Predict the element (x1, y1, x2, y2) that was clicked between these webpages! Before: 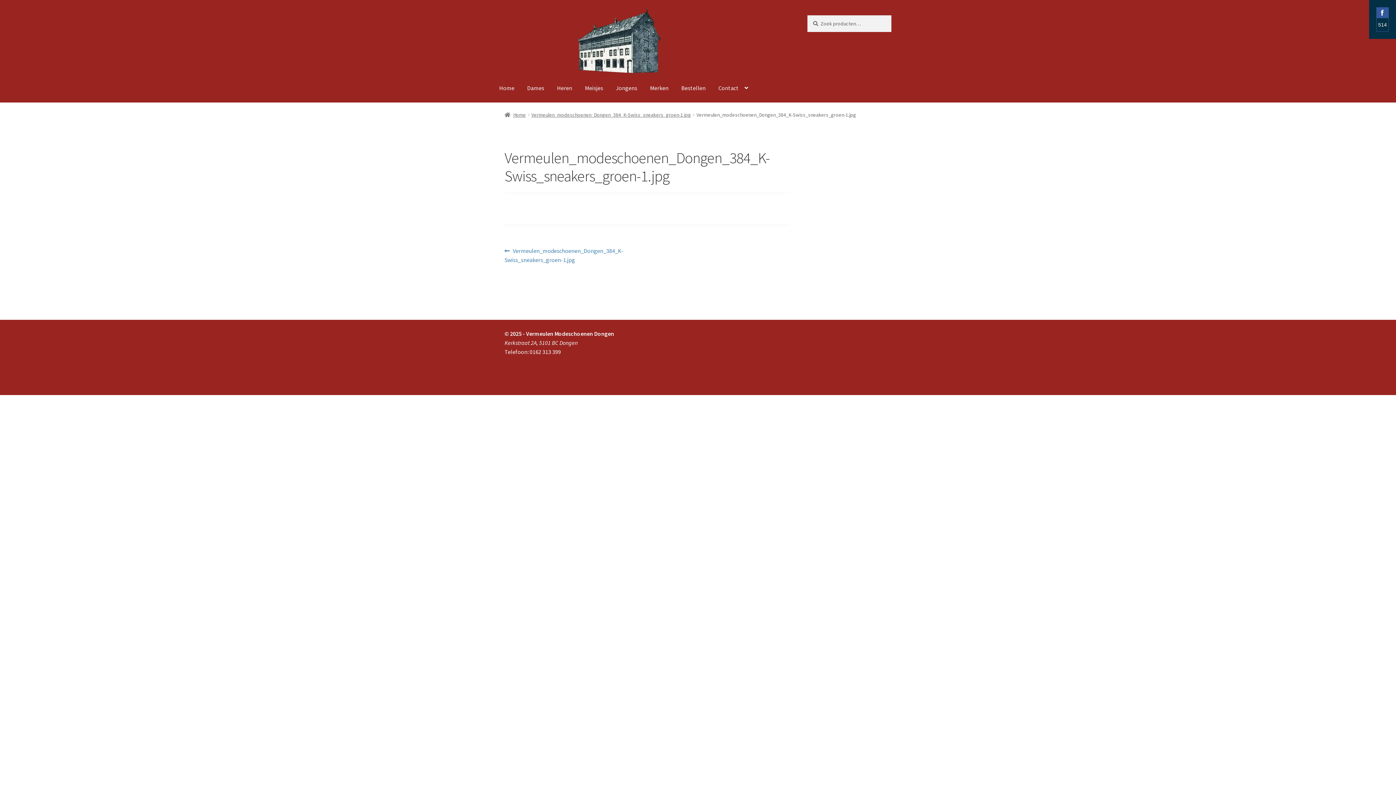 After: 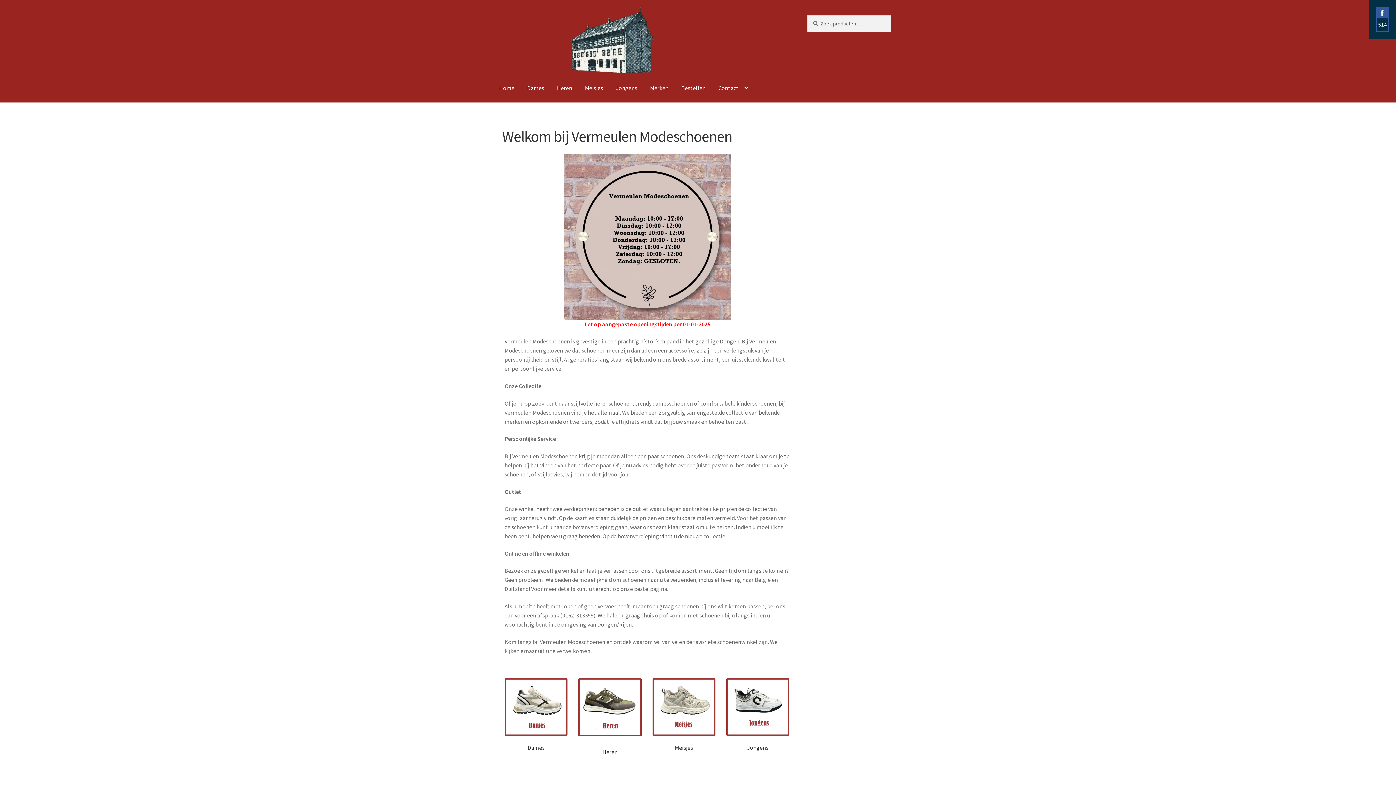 Action: bbox: (504, 111, 526, 118) label: Home